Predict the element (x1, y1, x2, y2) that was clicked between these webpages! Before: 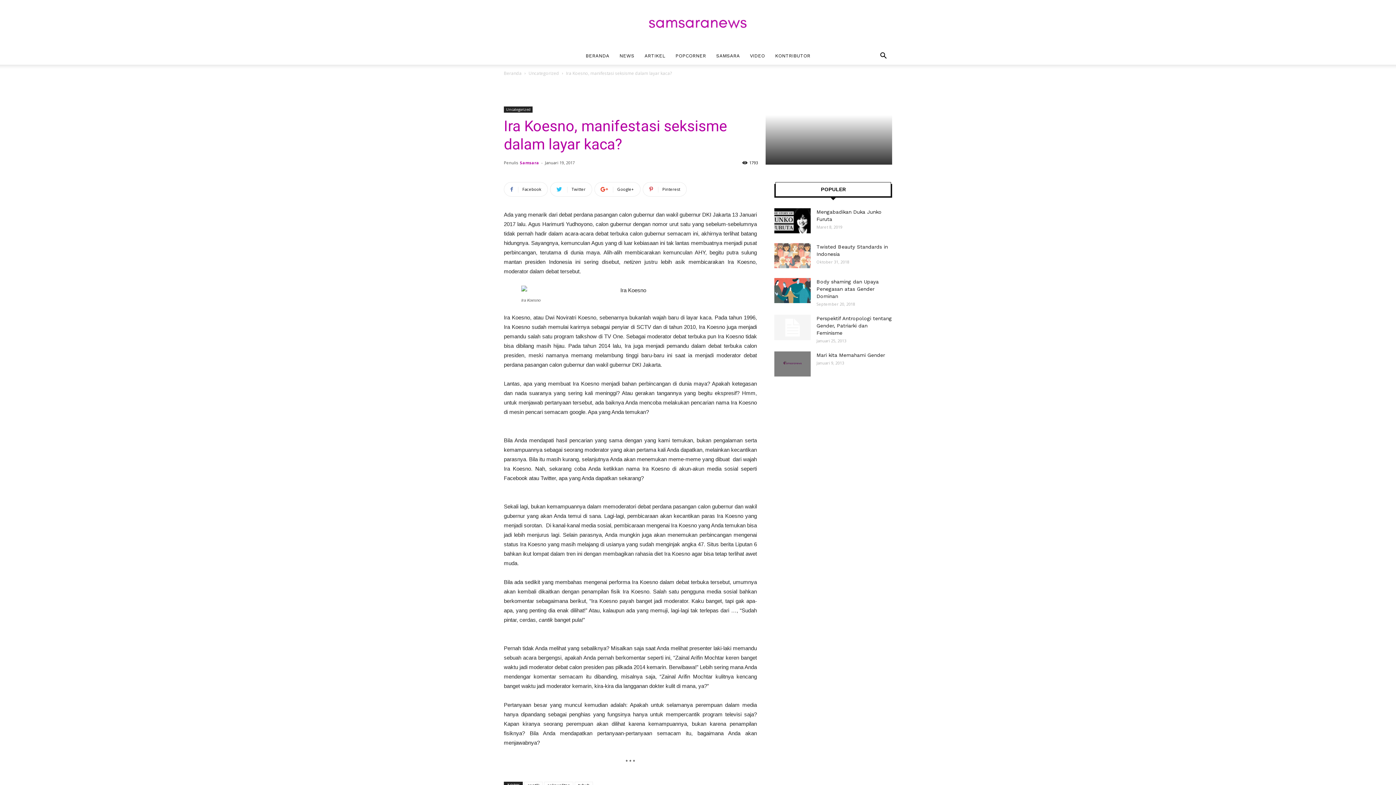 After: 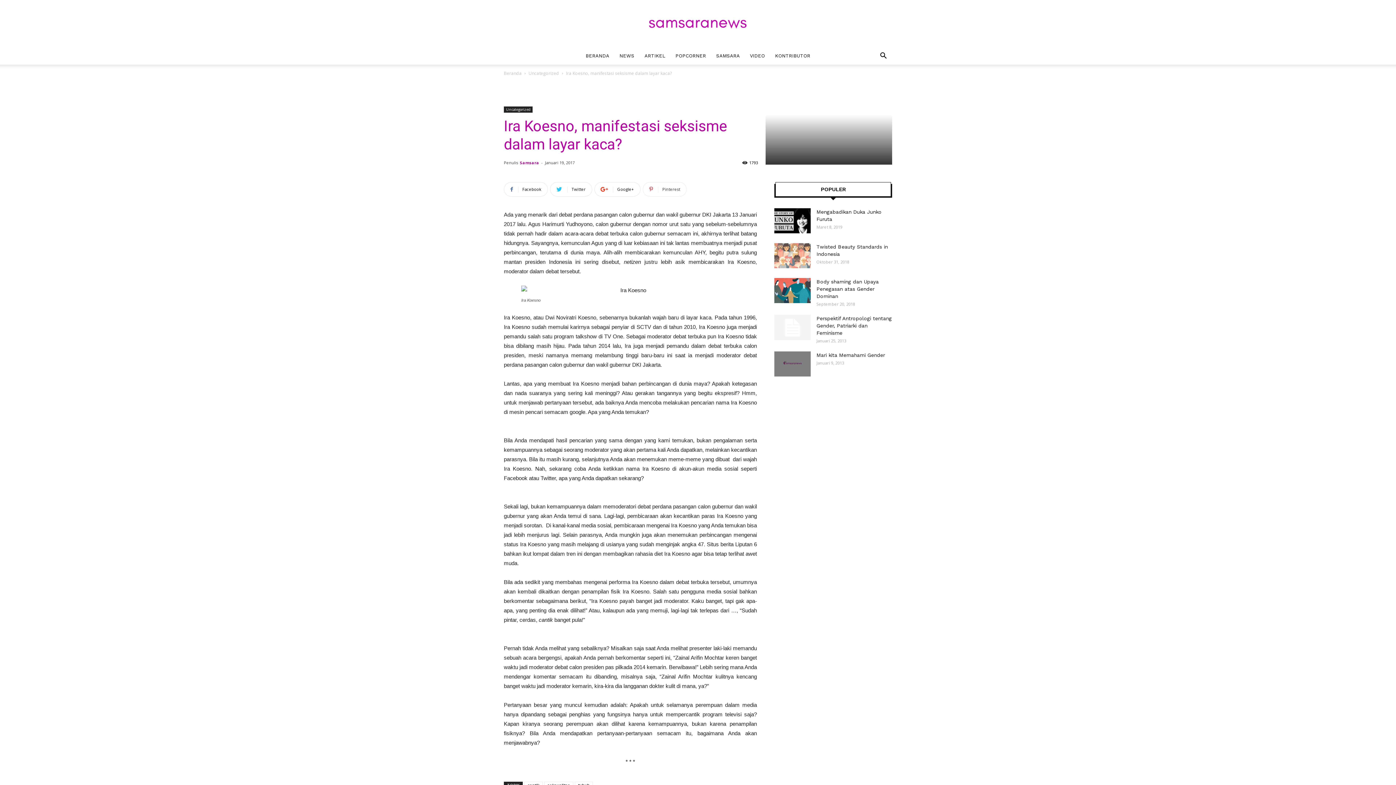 Action: label:  Pinterest bbox: (642, 182, 686, 196)